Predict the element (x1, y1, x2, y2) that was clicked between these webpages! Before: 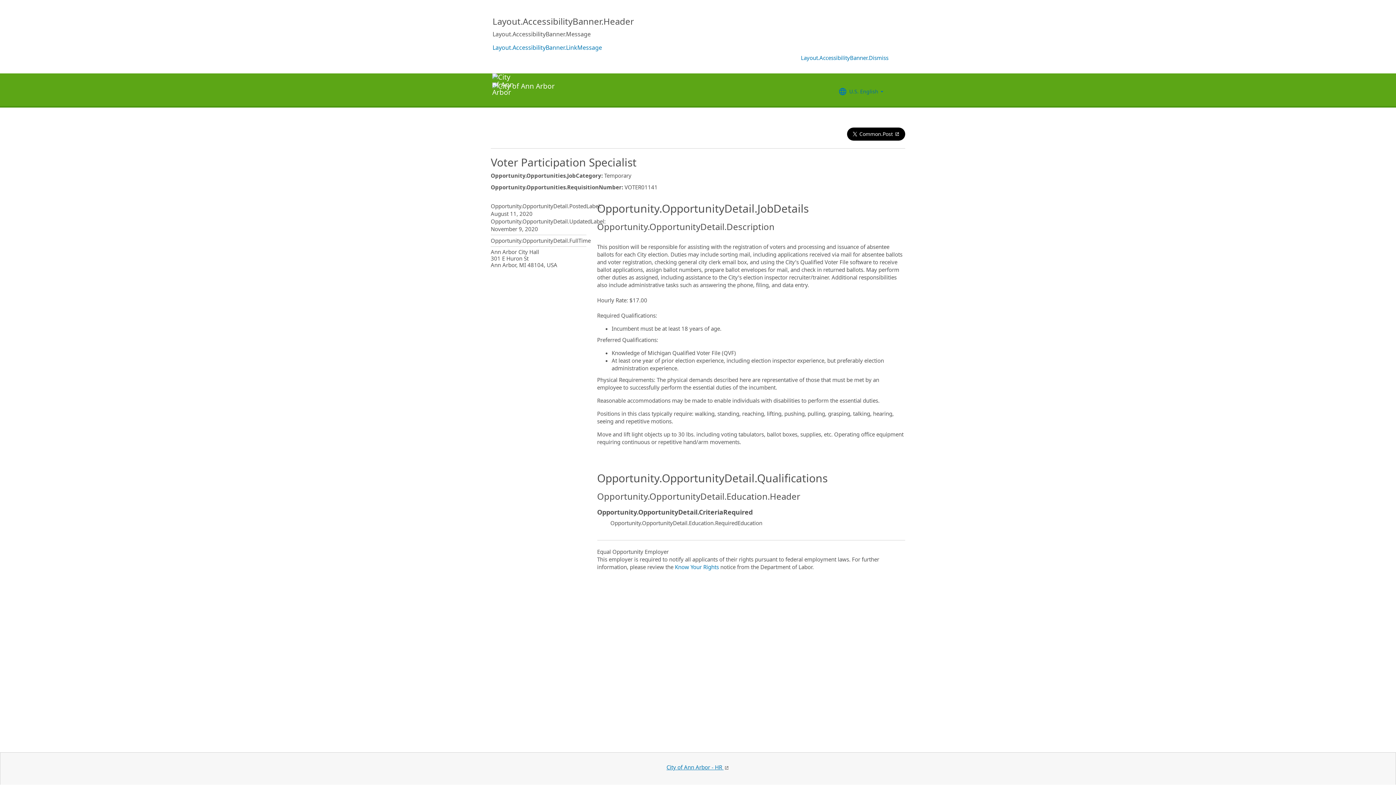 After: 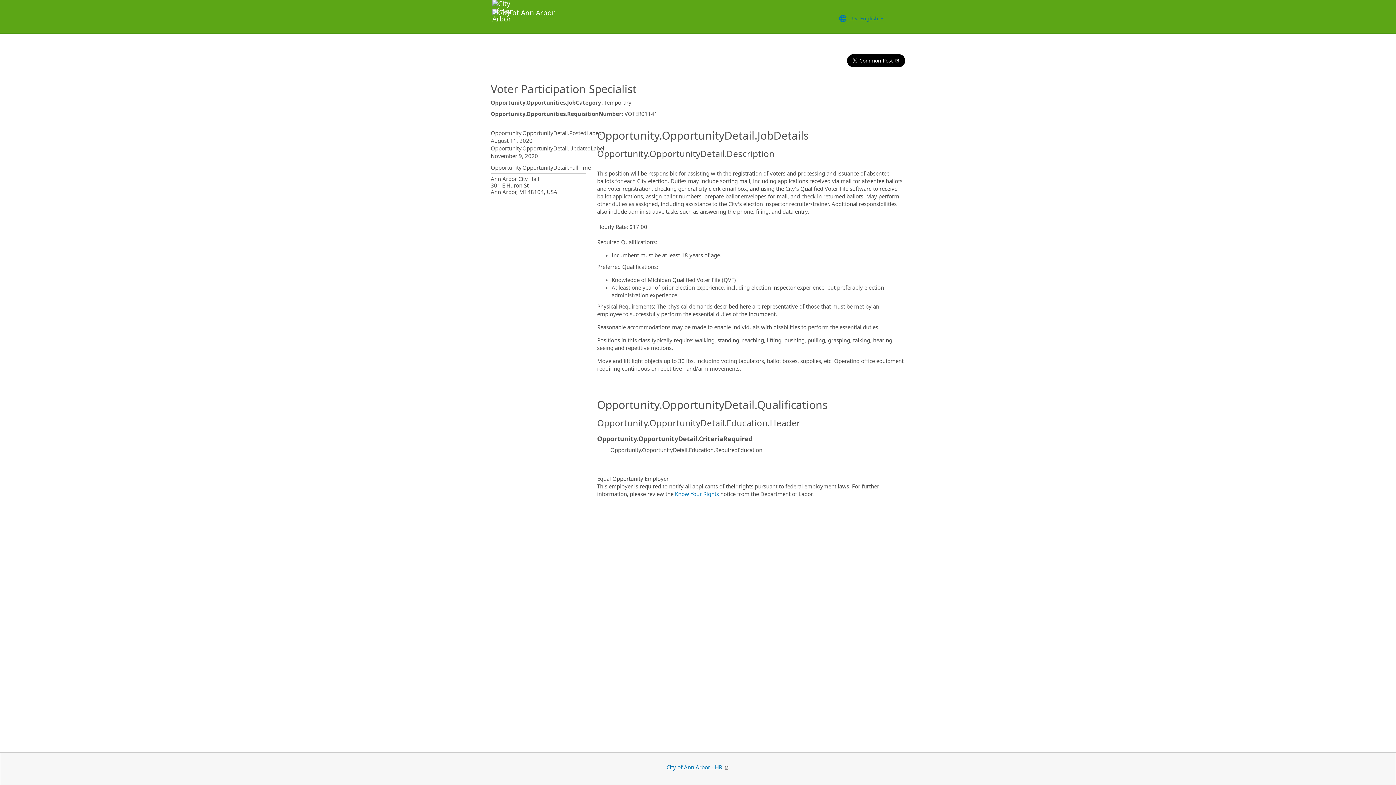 Action: label: Layout.AccessibilityBanner.Dismiss bbox: (793, 51, 896, 64)